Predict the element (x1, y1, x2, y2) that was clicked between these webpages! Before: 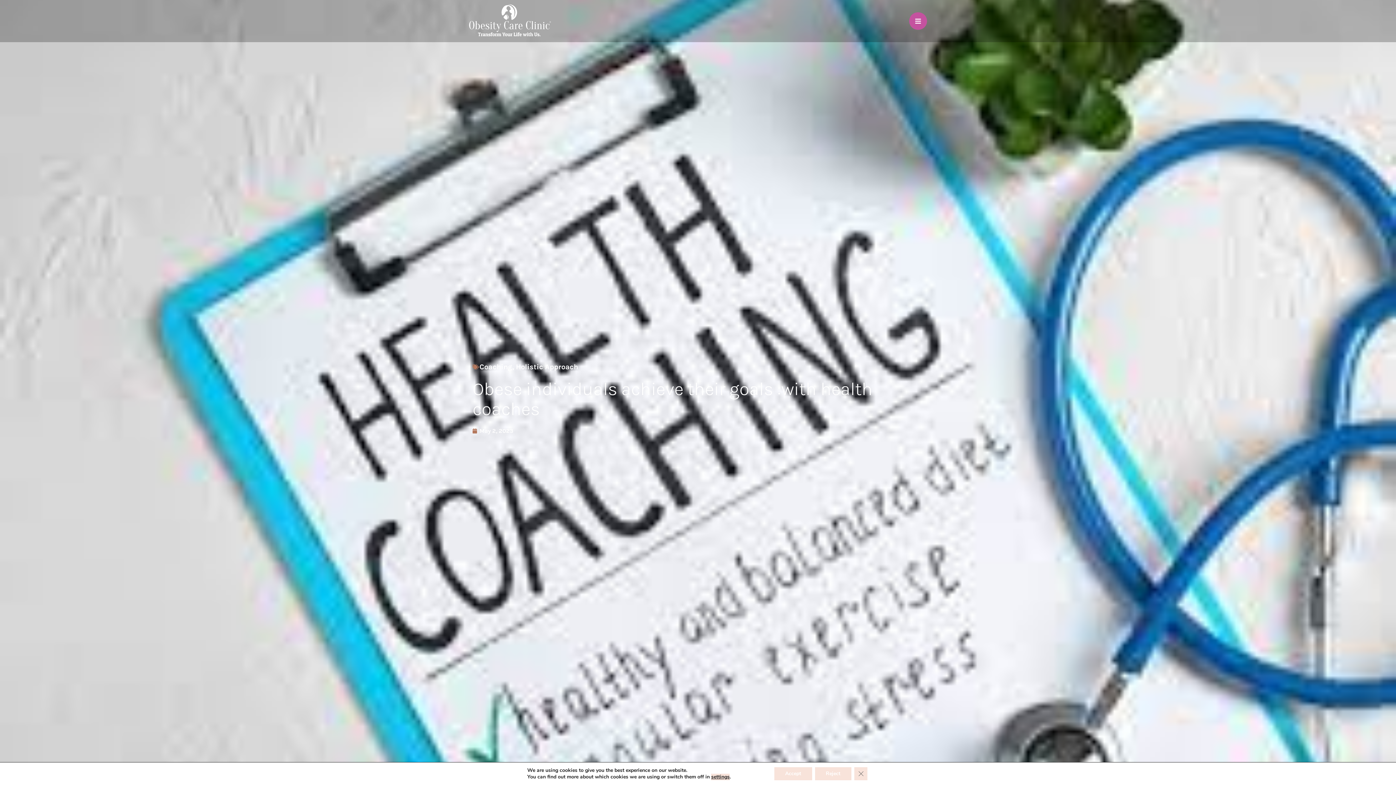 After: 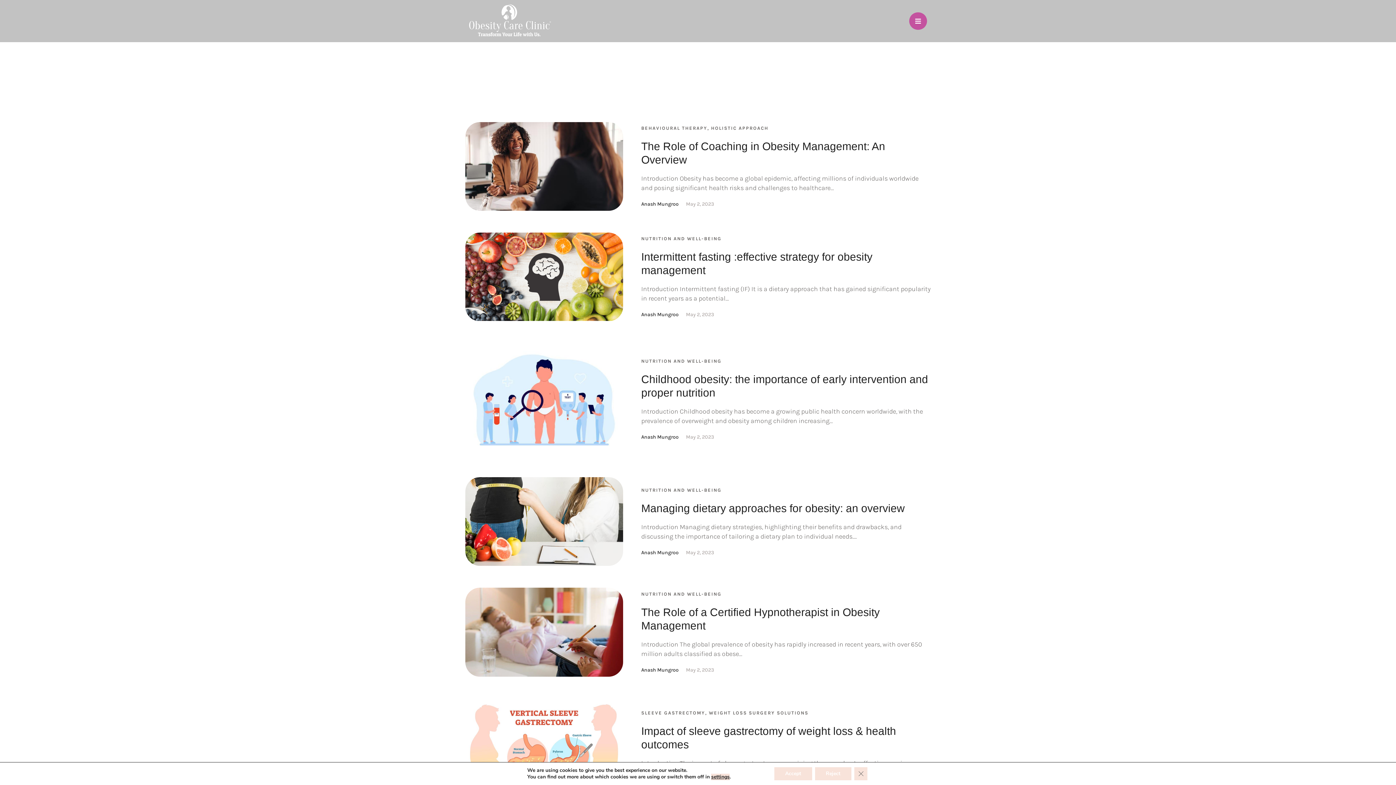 Action: label: May 2, 2023 bbox: (472, 426, 513, 436)